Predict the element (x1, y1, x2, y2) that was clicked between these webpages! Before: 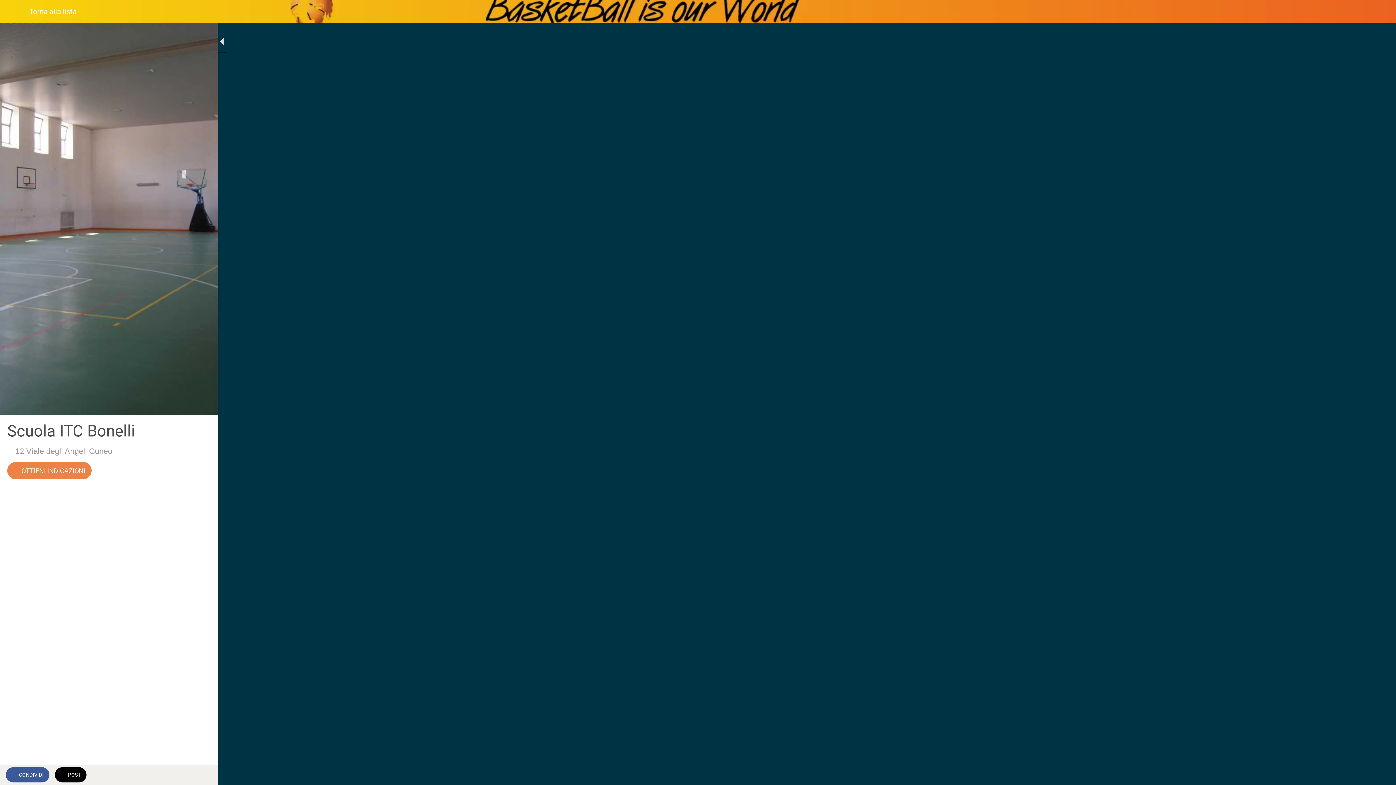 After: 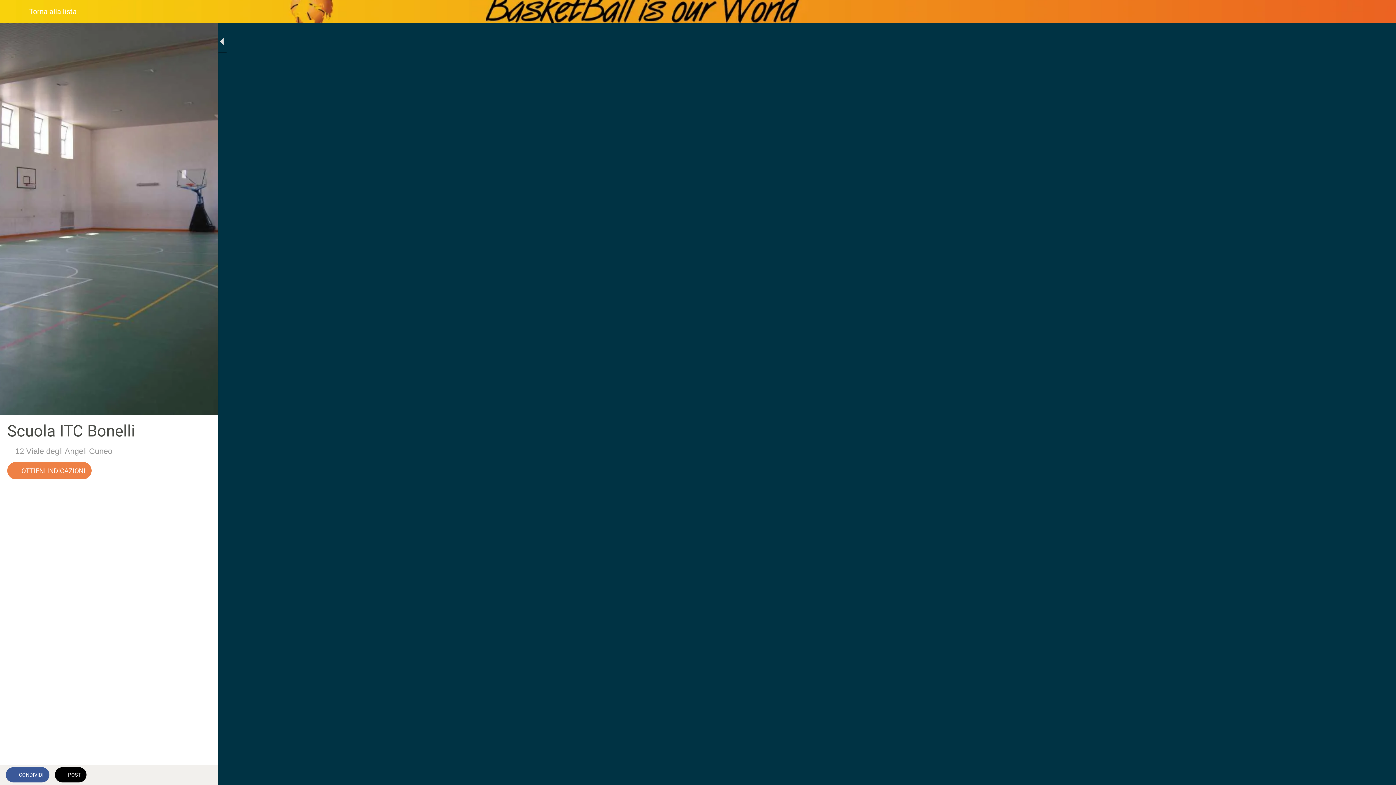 Action: bbox: (54, 767, 86, 782) label: POST